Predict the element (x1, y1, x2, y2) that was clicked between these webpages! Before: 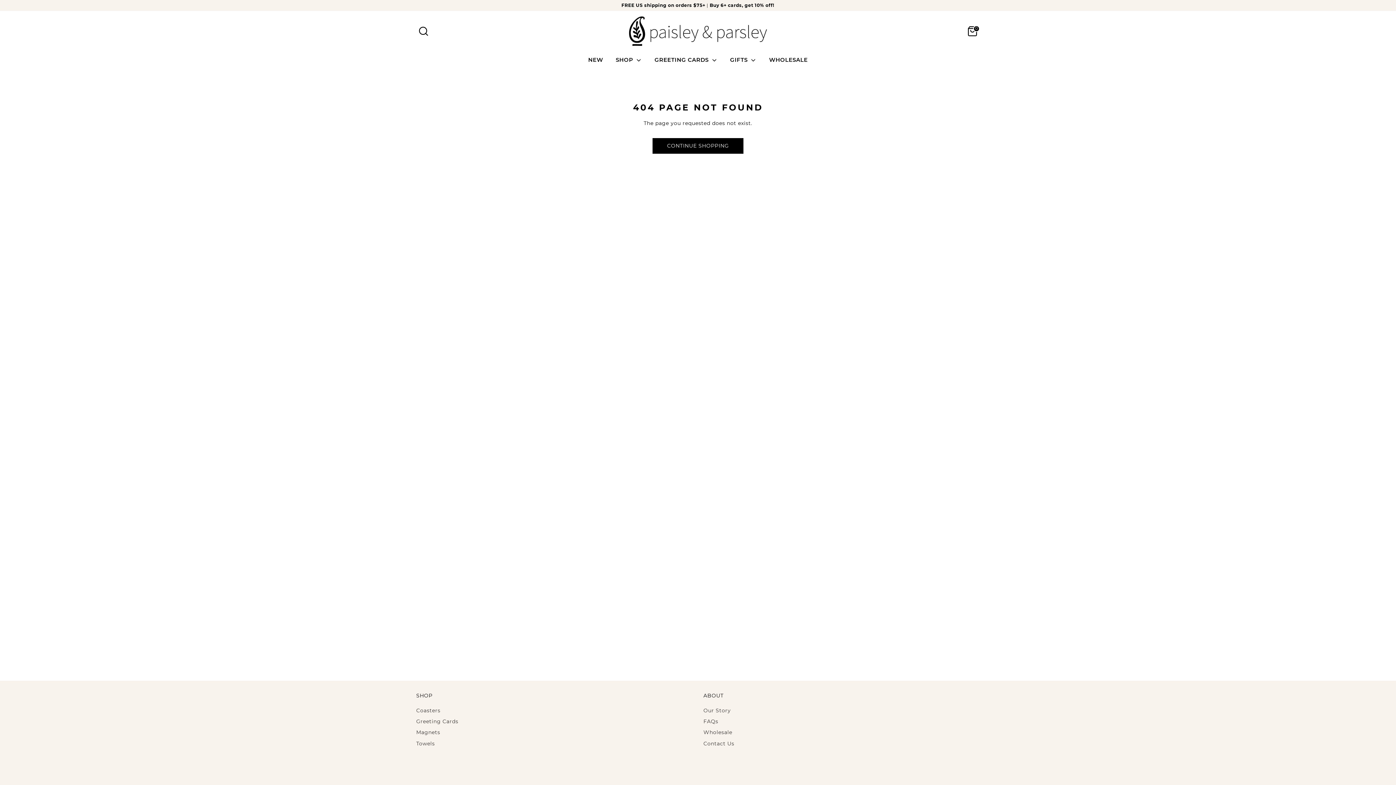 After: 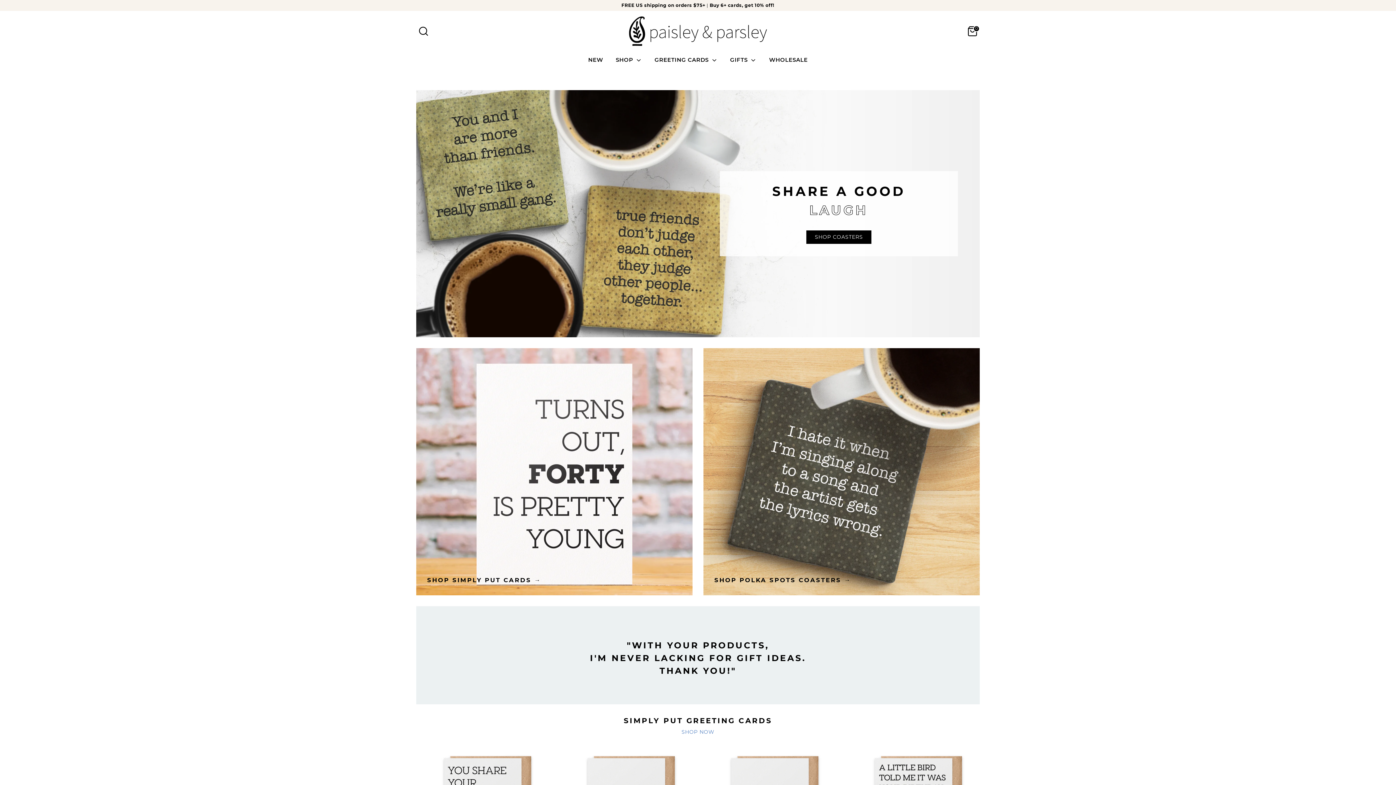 Action: bbox: (629, 16, 767, 46)